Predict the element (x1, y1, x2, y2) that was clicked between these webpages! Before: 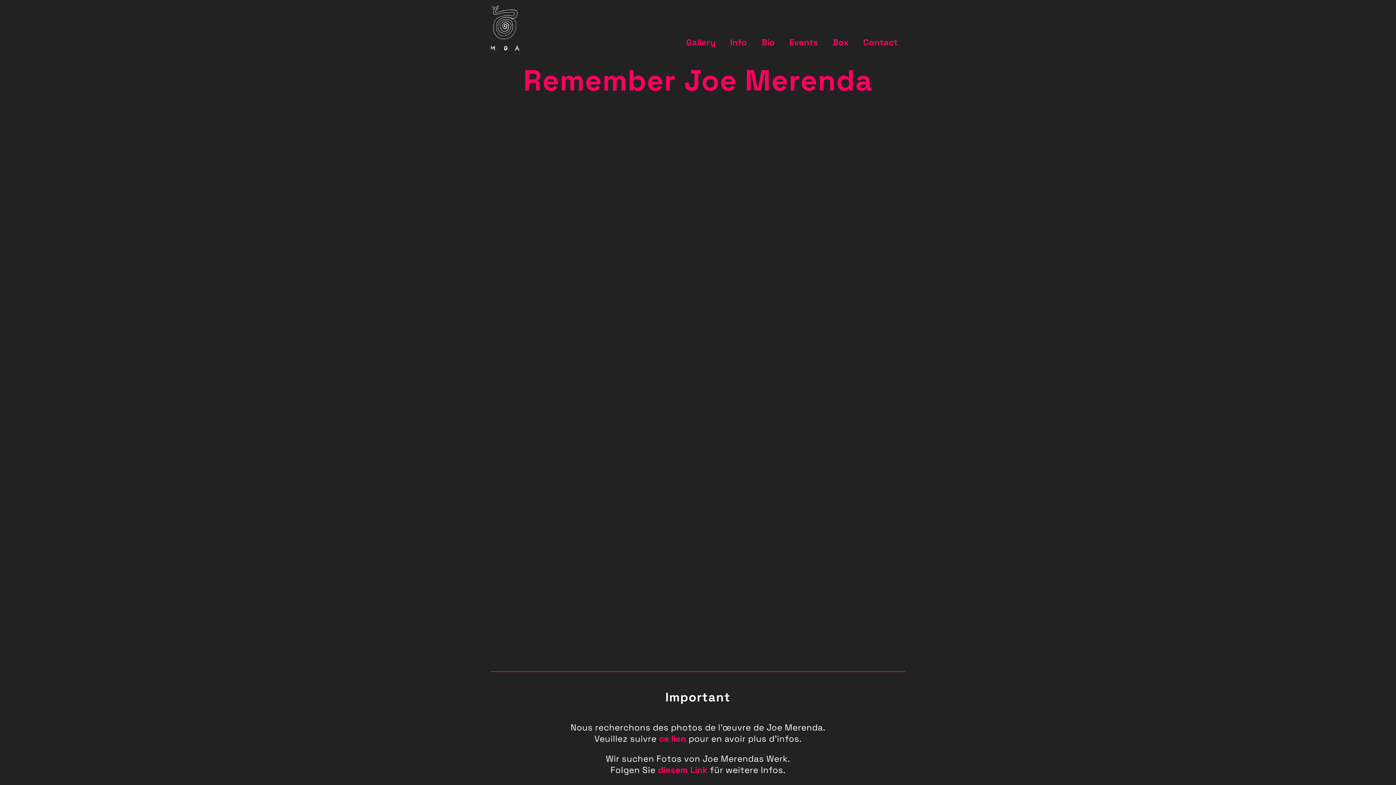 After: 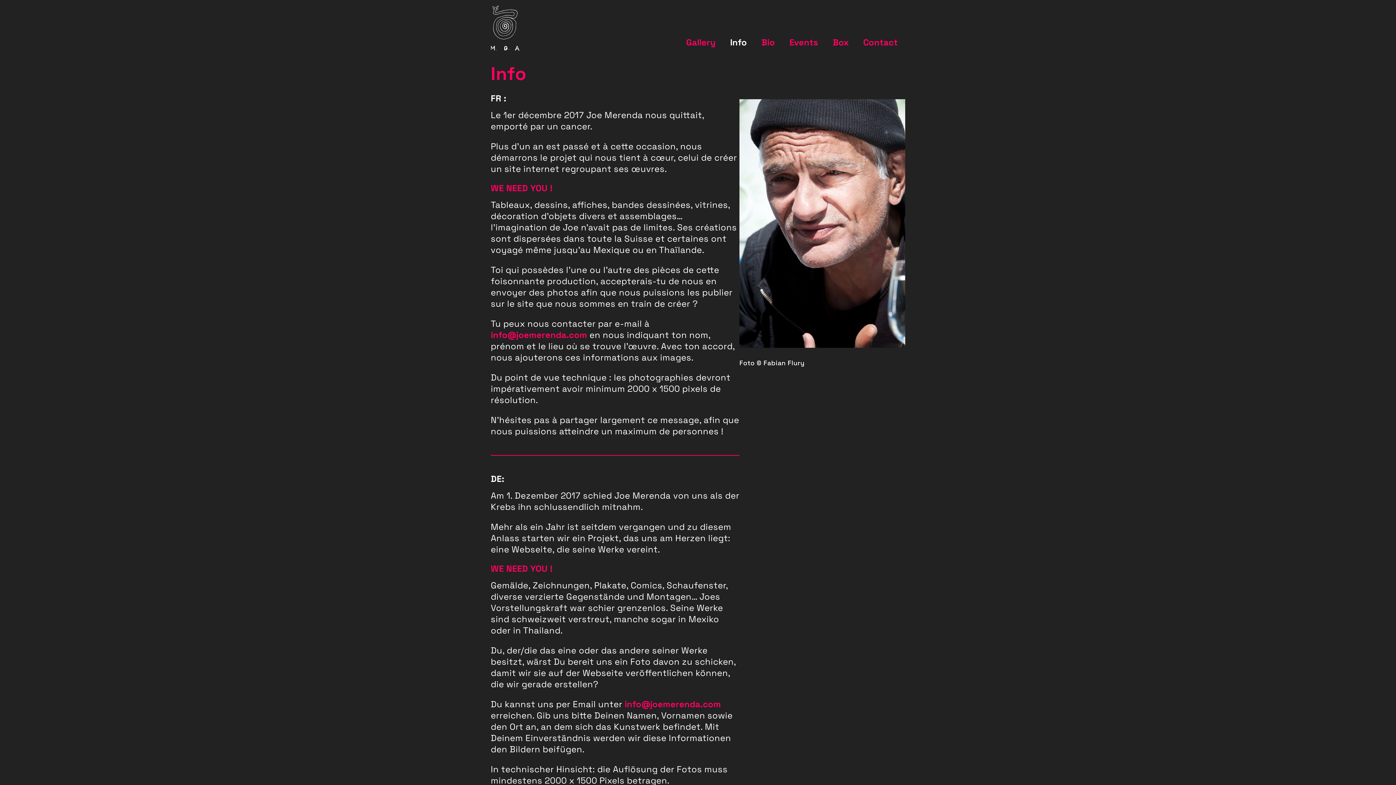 Action: bbox: (659, 733, 686, 744) label: ce lien